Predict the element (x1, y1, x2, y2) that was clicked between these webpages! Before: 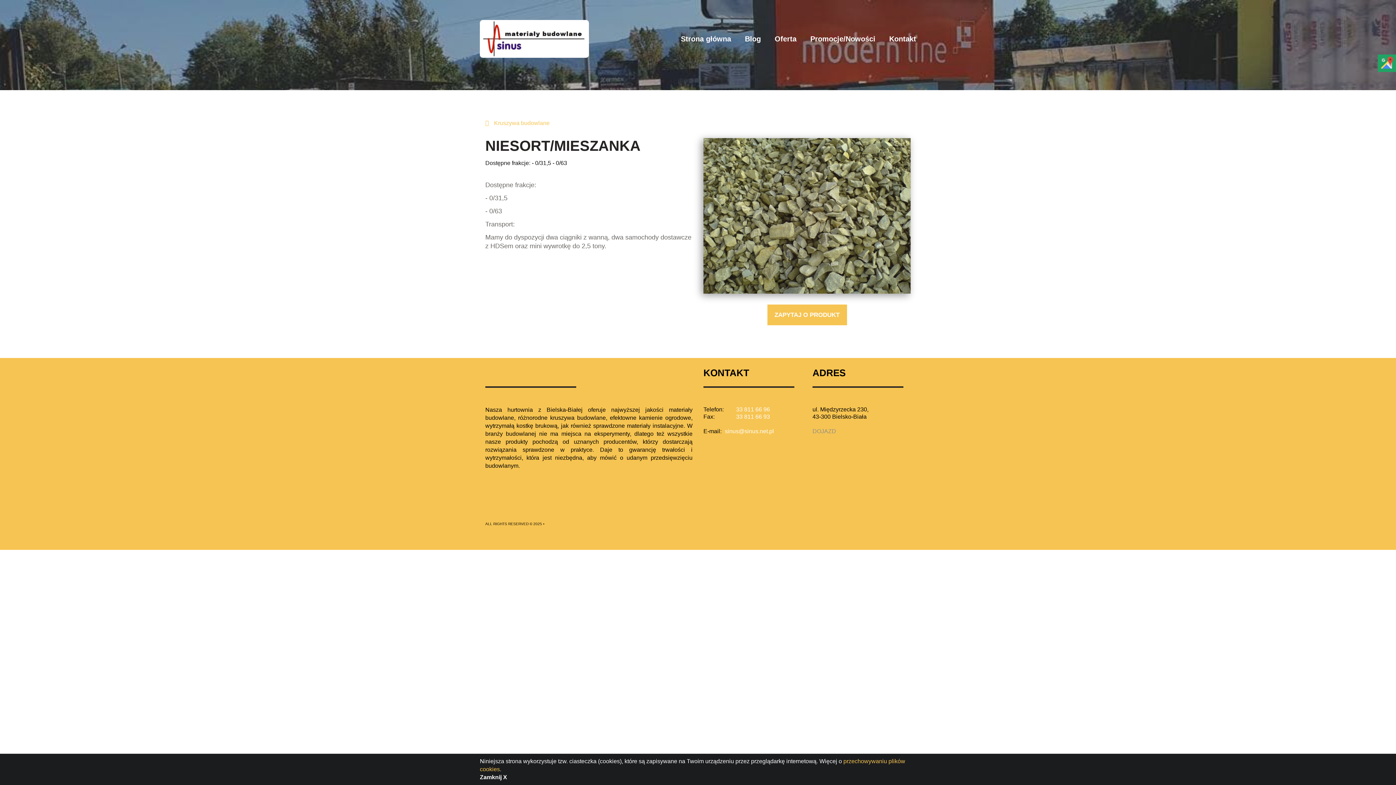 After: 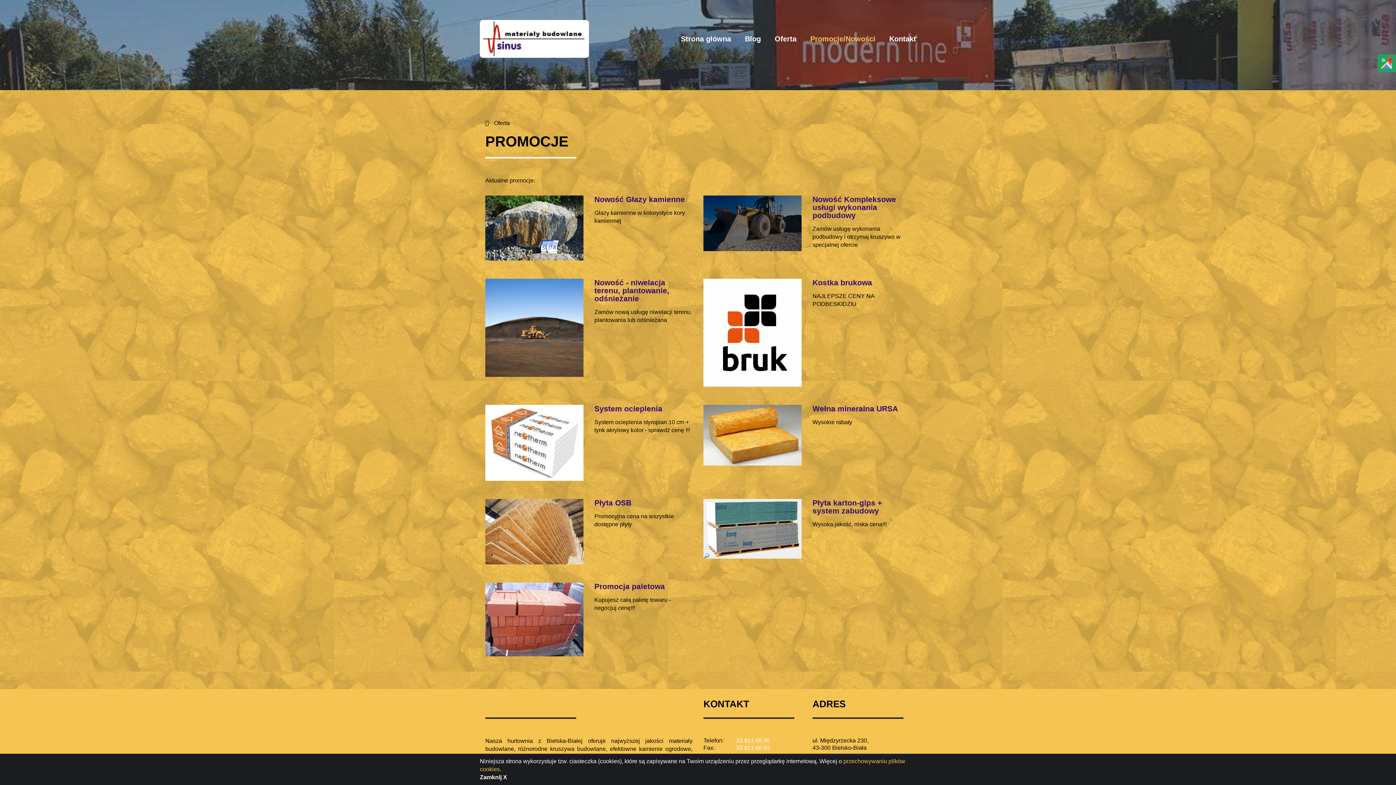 Action: bbox: (810, 34, 875, 43) label: Promocje/Nowości